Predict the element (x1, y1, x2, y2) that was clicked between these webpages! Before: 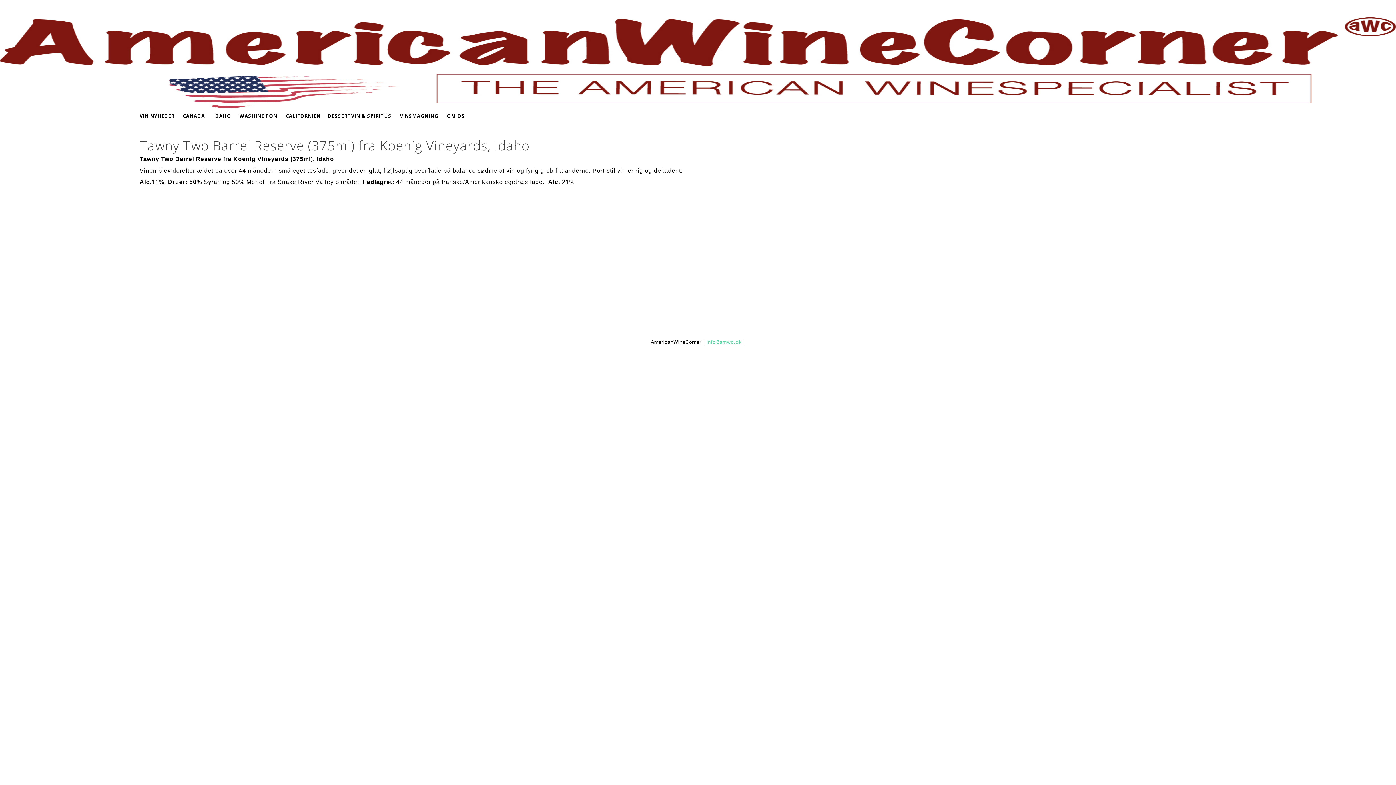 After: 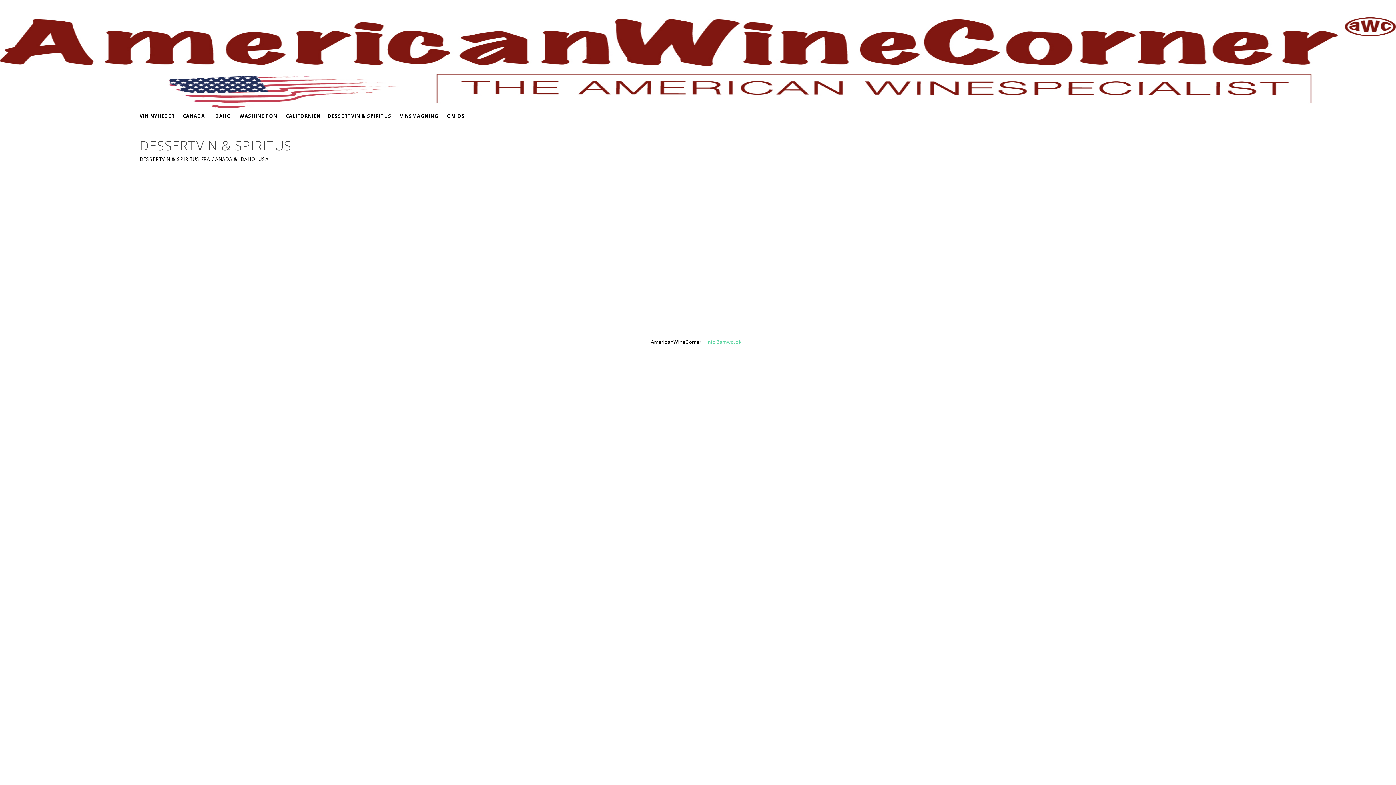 Action: bbox: (328, 108, 391, 124) label: DESSERTVIN & SPIRITUS